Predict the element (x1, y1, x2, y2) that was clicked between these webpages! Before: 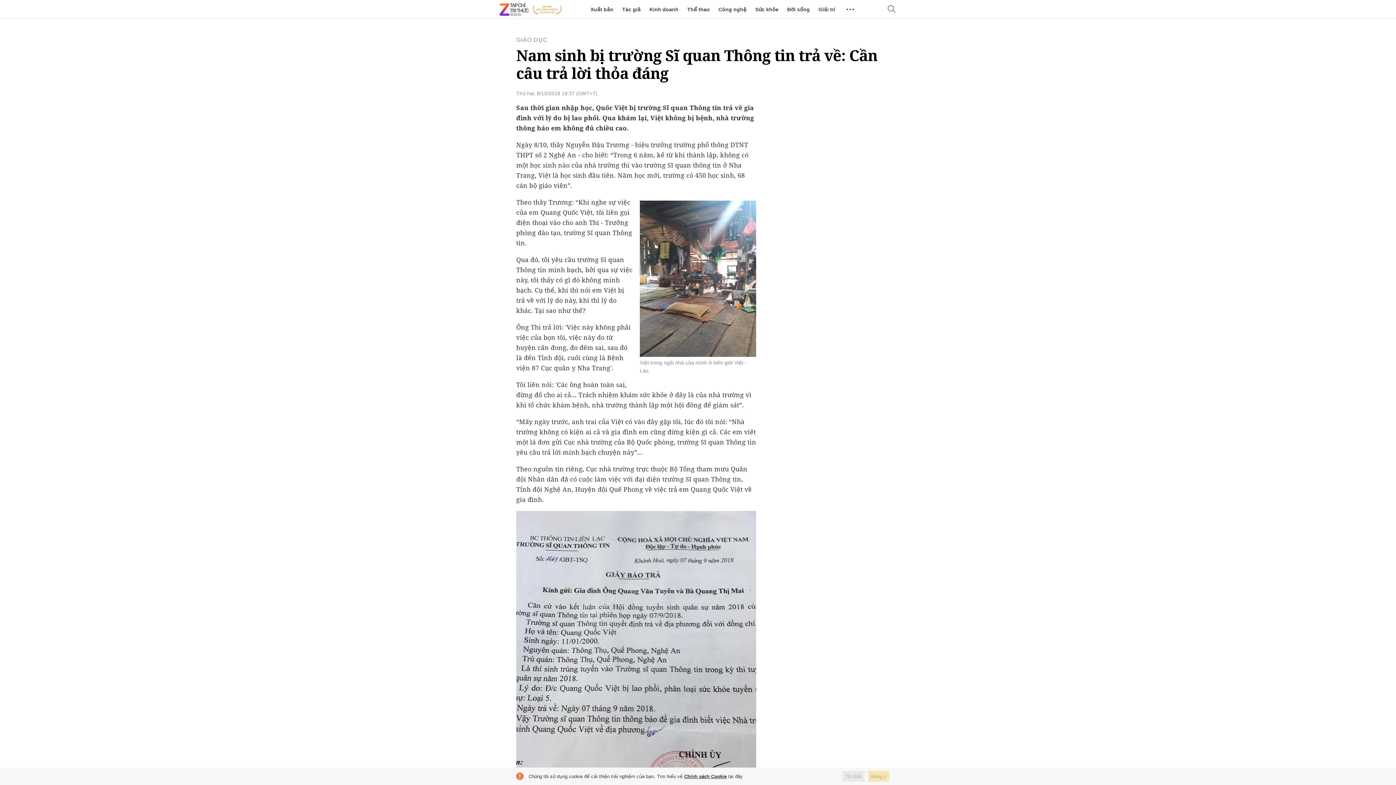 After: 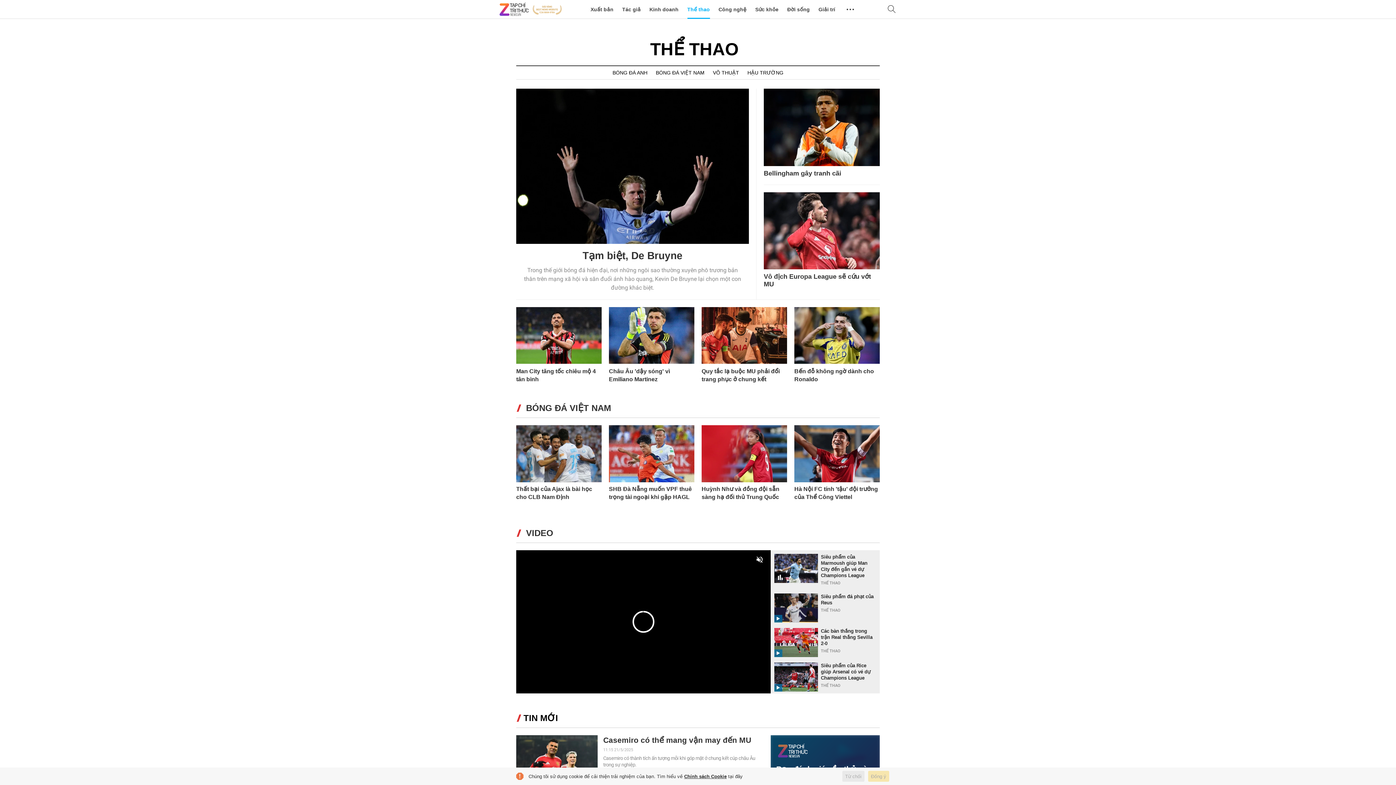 Action: bbox: (687, 0, 710, 18) label: Thể thao